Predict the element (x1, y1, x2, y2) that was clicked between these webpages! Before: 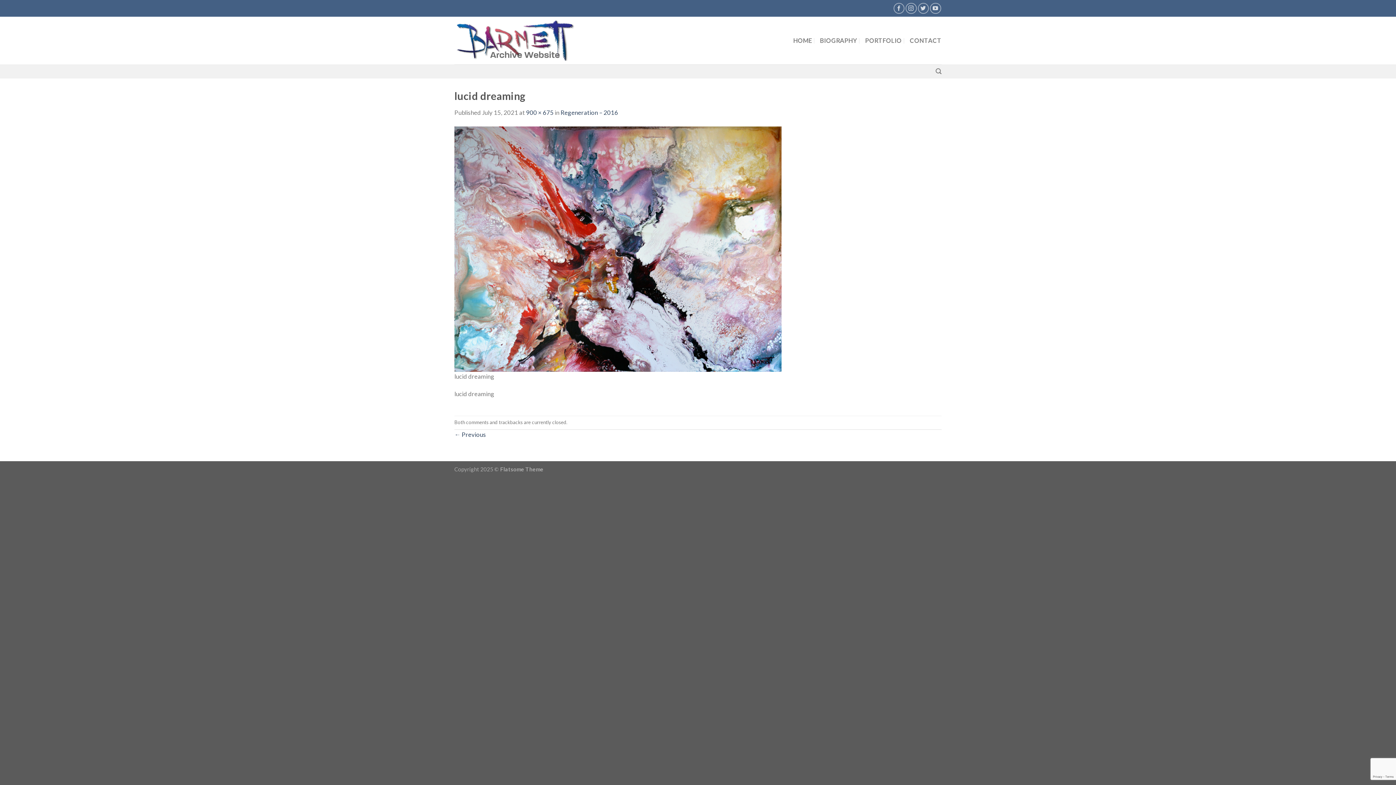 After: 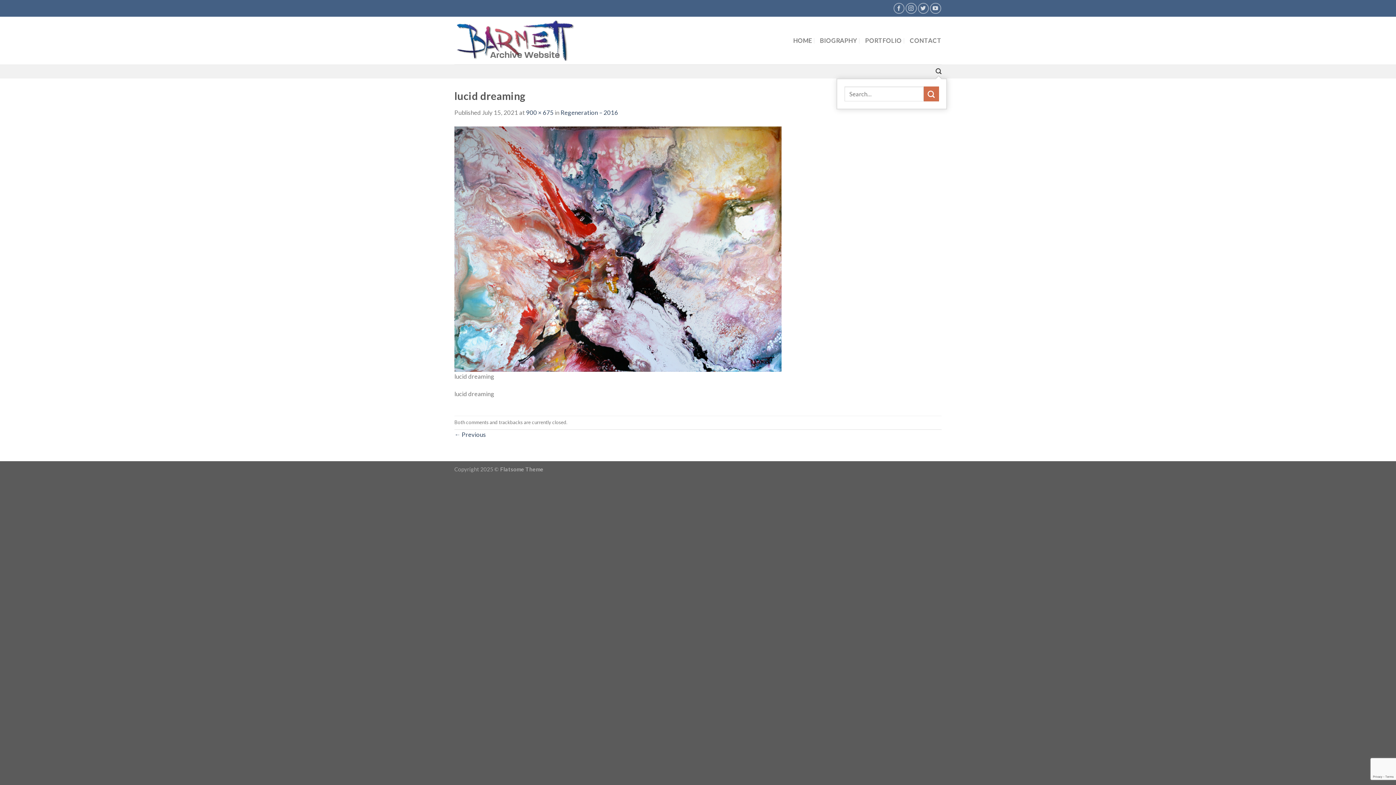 Action: bbox: (935, 64, 941, 78) label: Search